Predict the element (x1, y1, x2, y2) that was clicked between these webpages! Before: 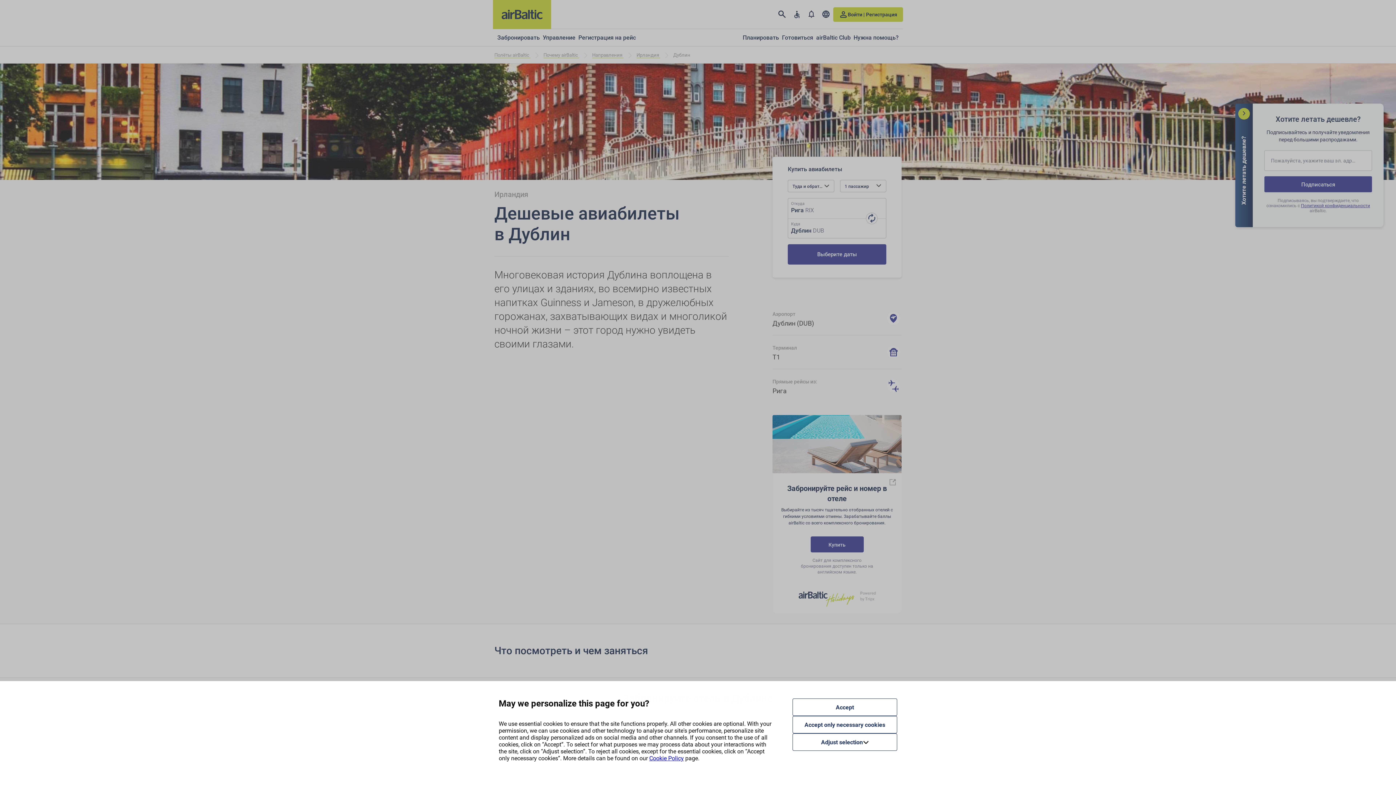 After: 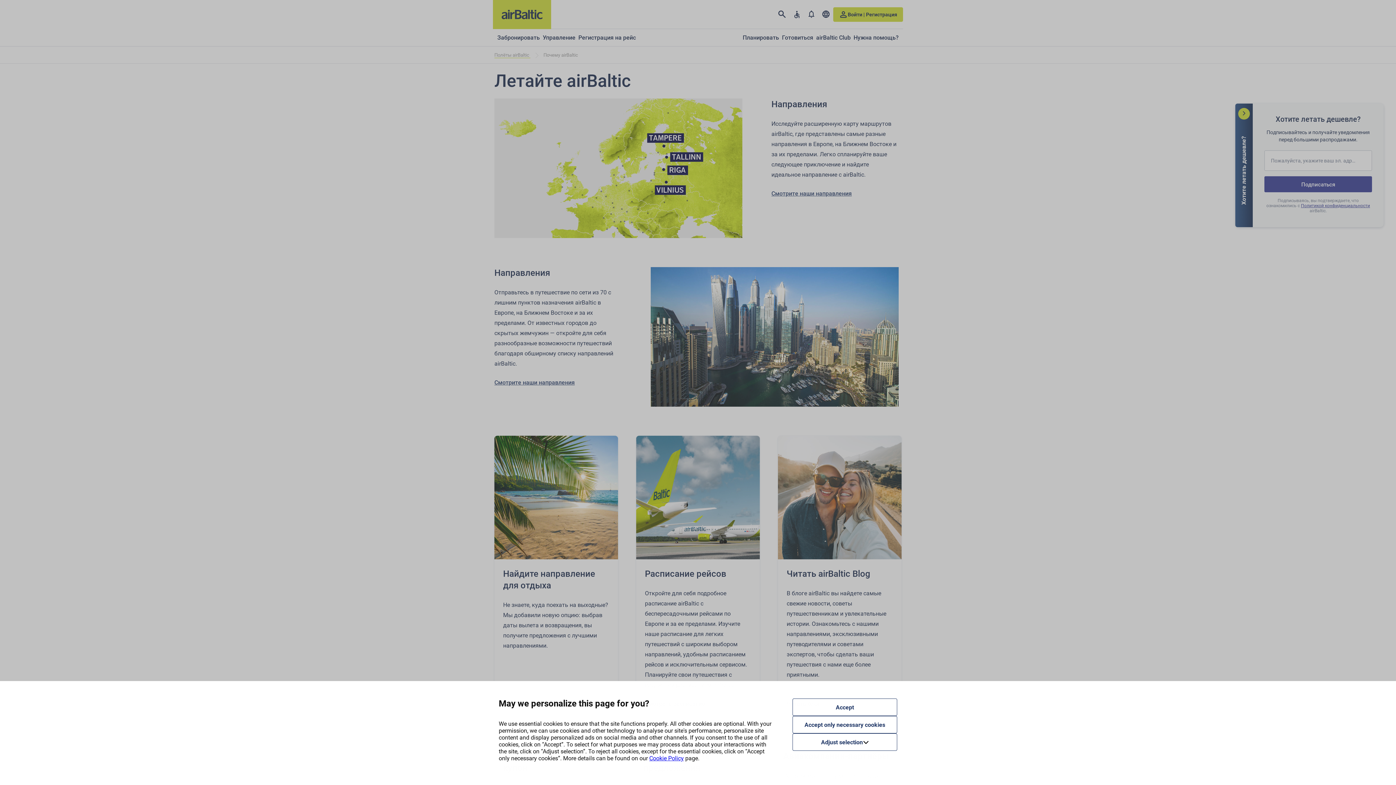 Action: bbox: (543, 34, 579, 40) label: Почему airBaltic 